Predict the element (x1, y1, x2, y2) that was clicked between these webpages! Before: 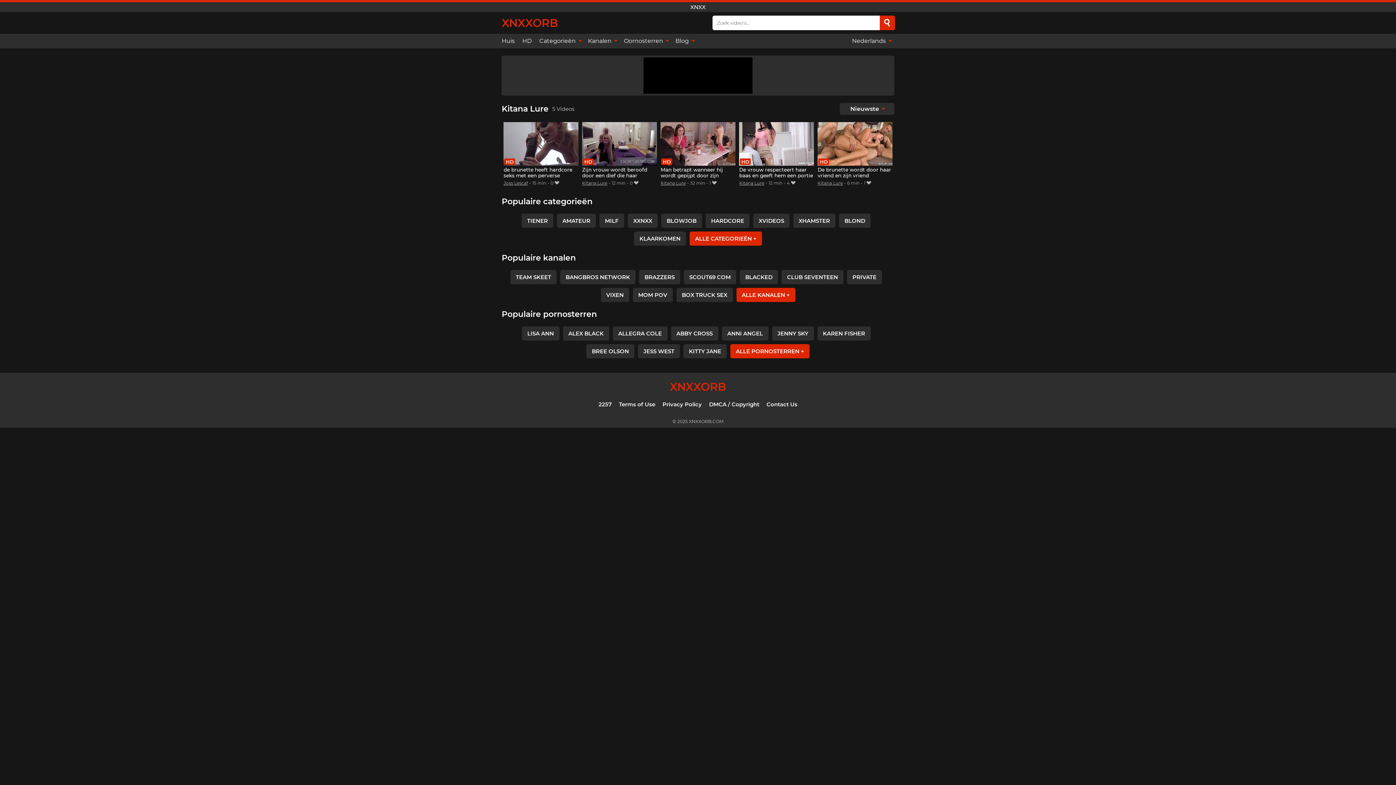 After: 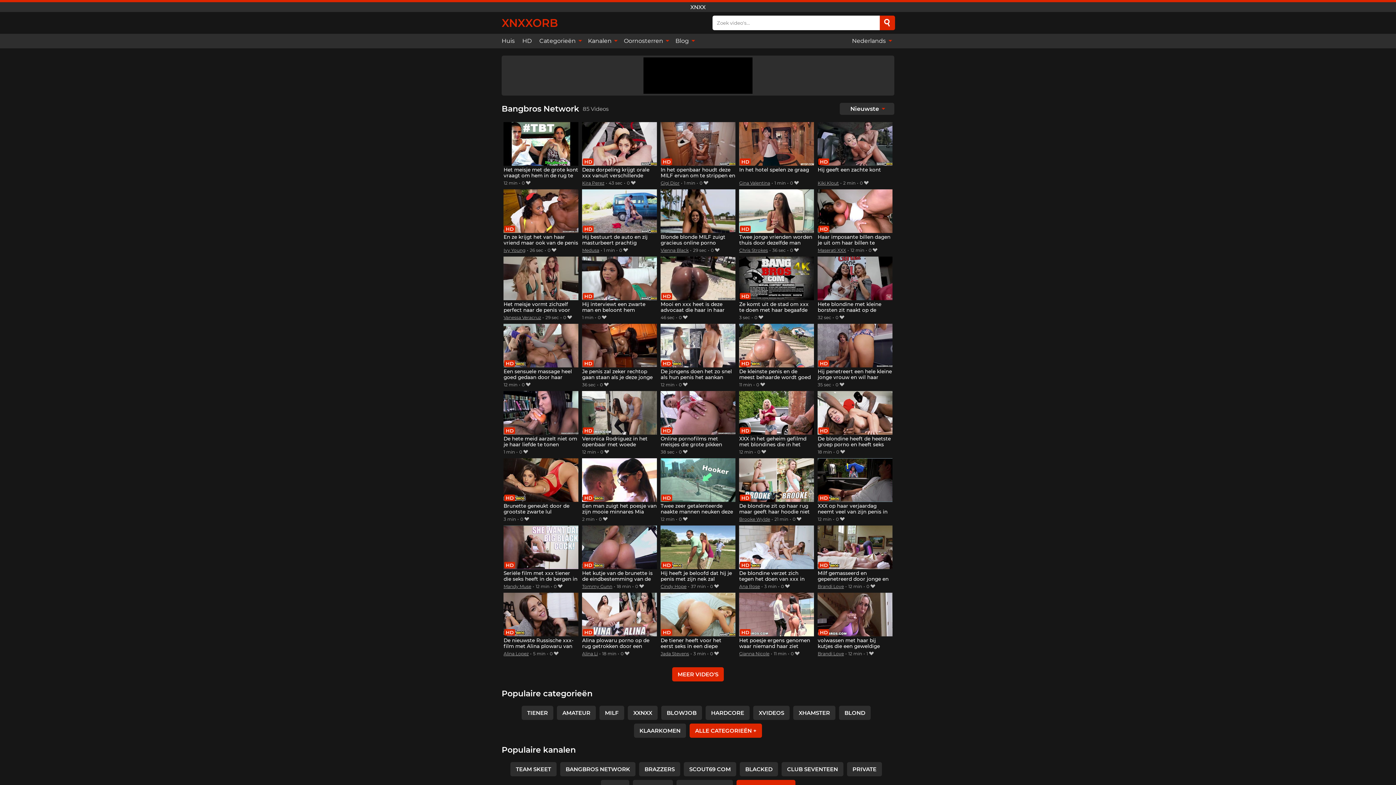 Action: bbox: (560, 270, 635, 284) label: BANGBROS NETWORK